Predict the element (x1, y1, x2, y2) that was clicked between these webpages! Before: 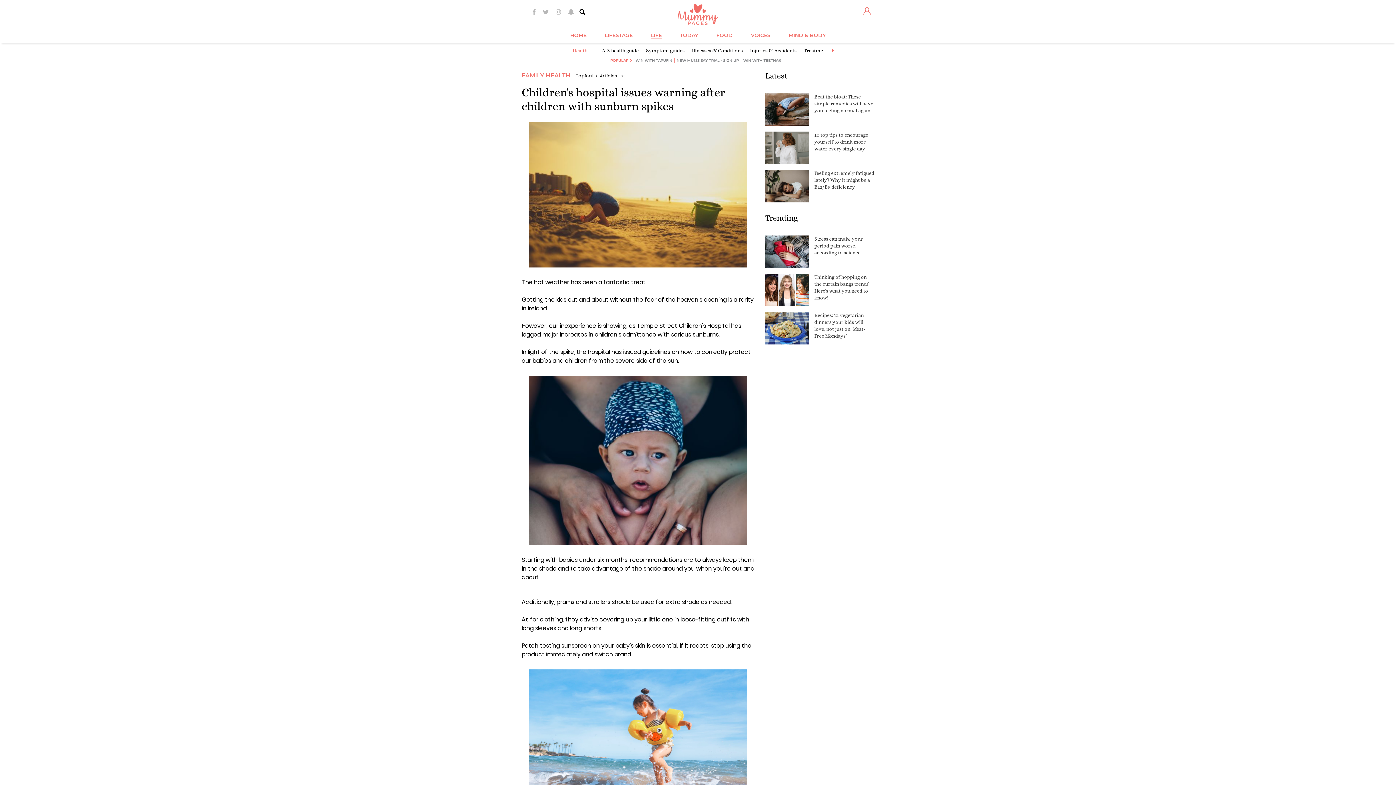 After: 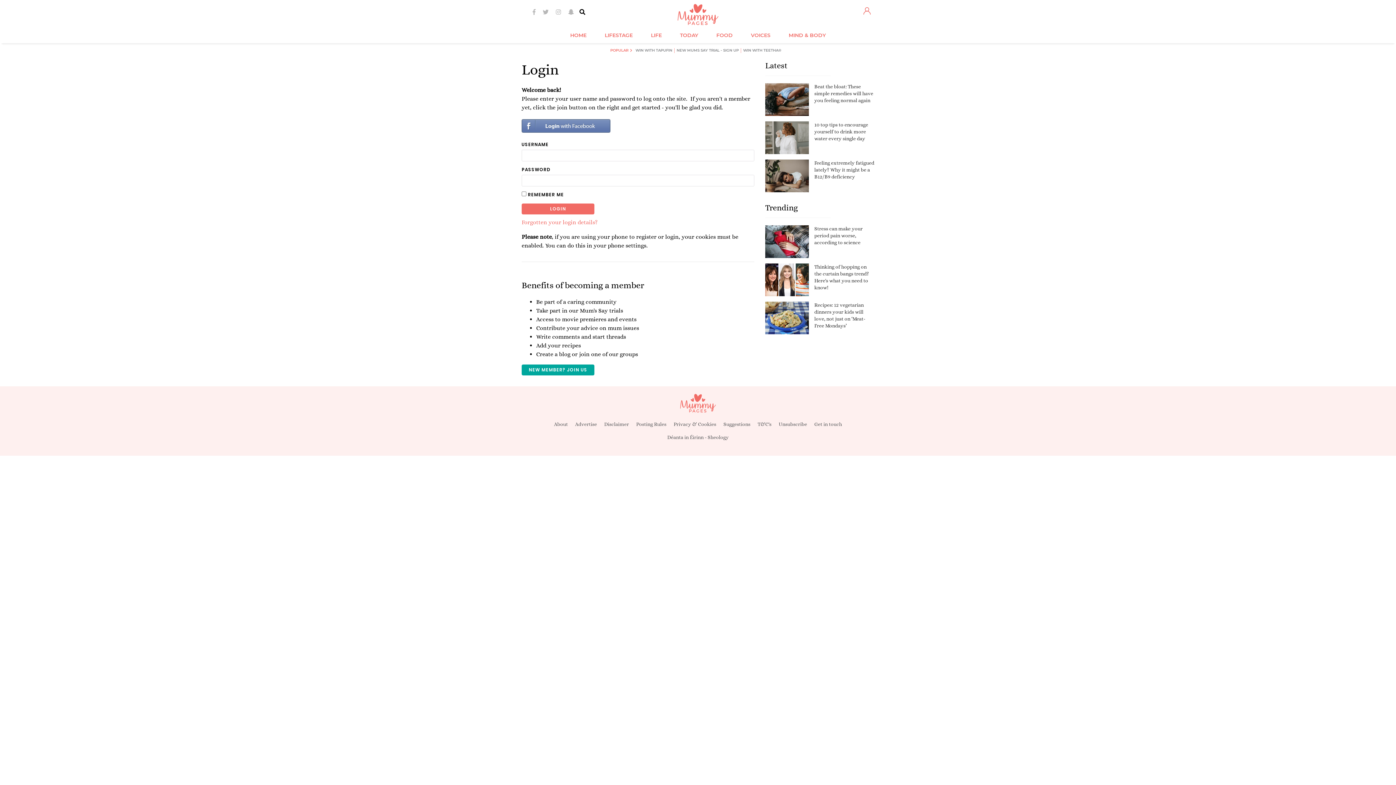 Action: bbox: (860, 3, 874, 18)